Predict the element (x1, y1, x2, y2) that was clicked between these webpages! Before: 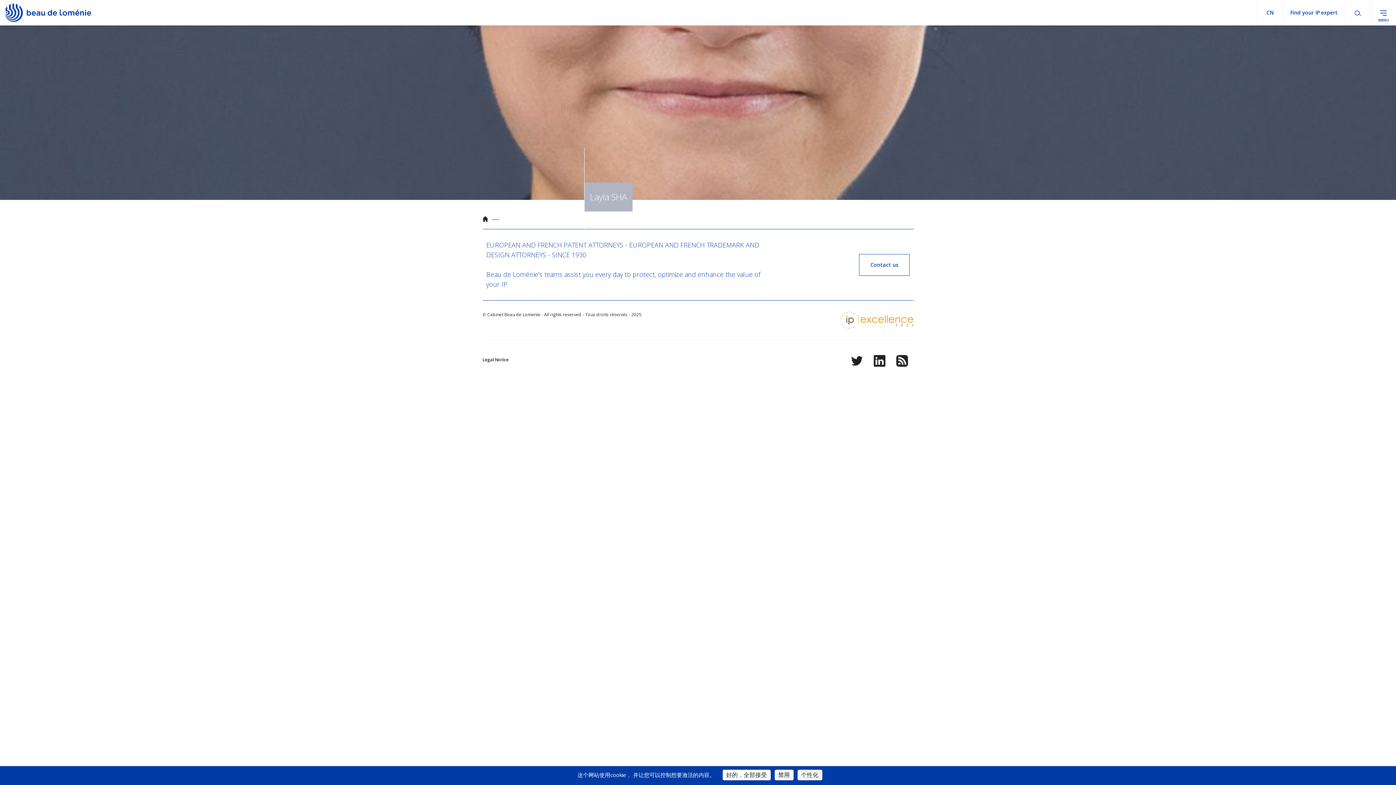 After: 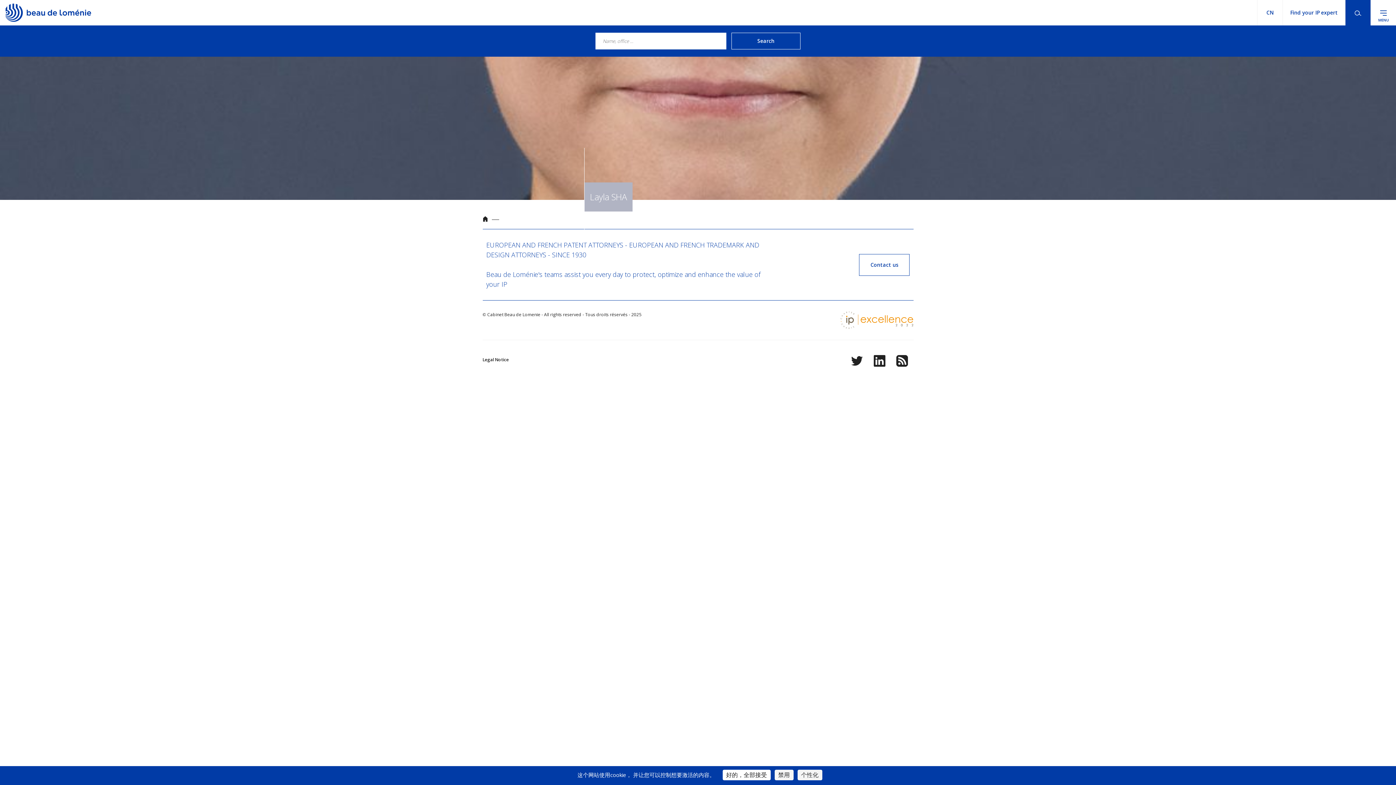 Action: bbox: (1345, 0, 1370, 25)